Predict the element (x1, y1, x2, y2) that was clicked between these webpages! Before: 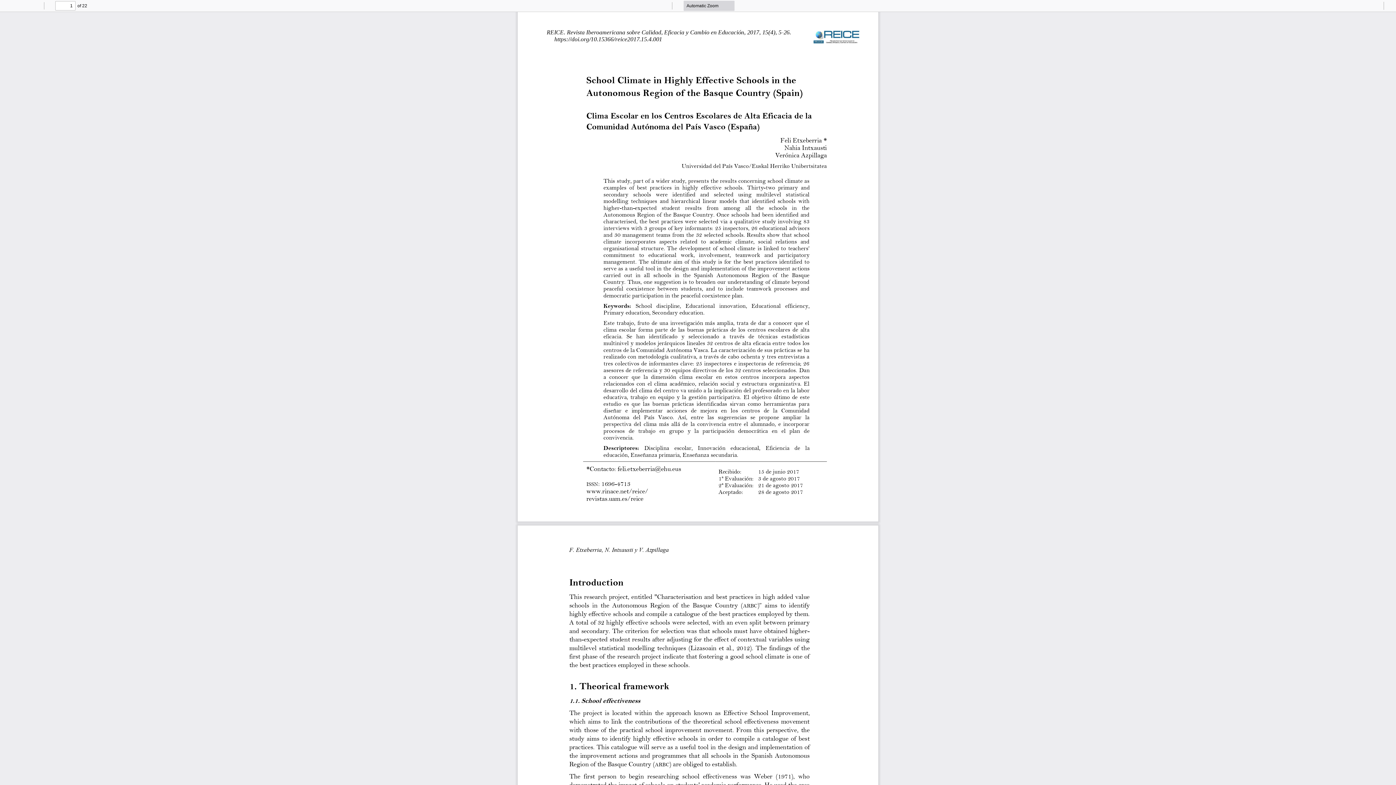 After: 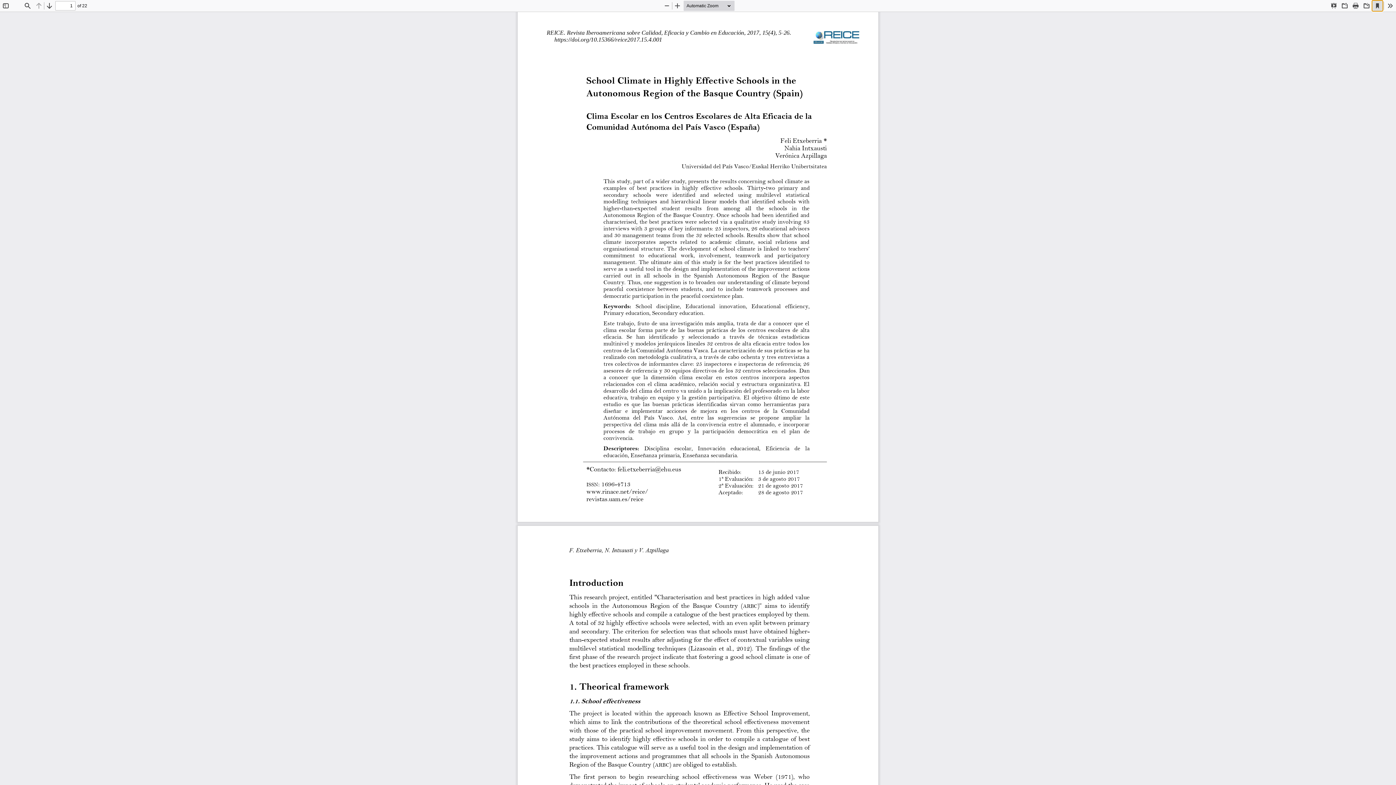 Action: bbox: (1372, 0, 1382, 10) label: Current View